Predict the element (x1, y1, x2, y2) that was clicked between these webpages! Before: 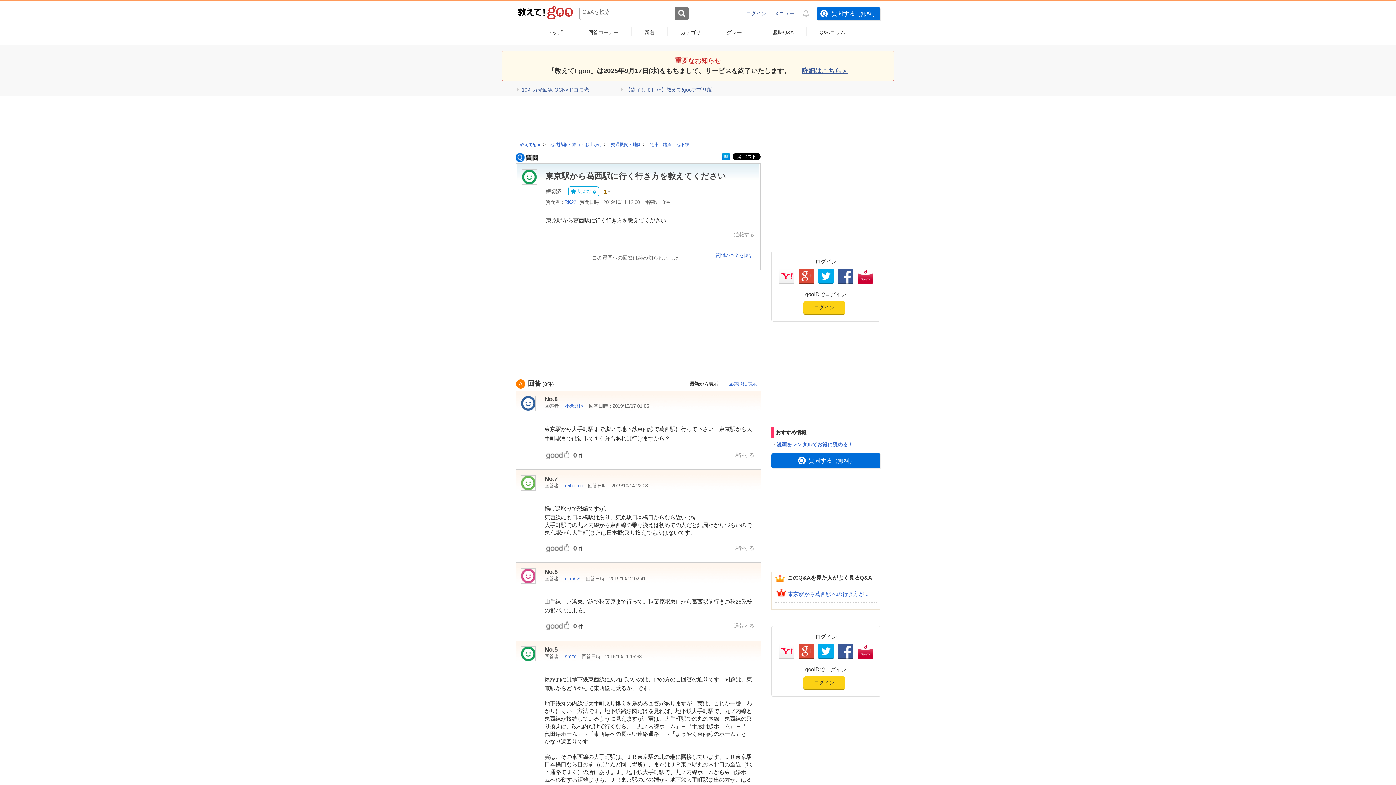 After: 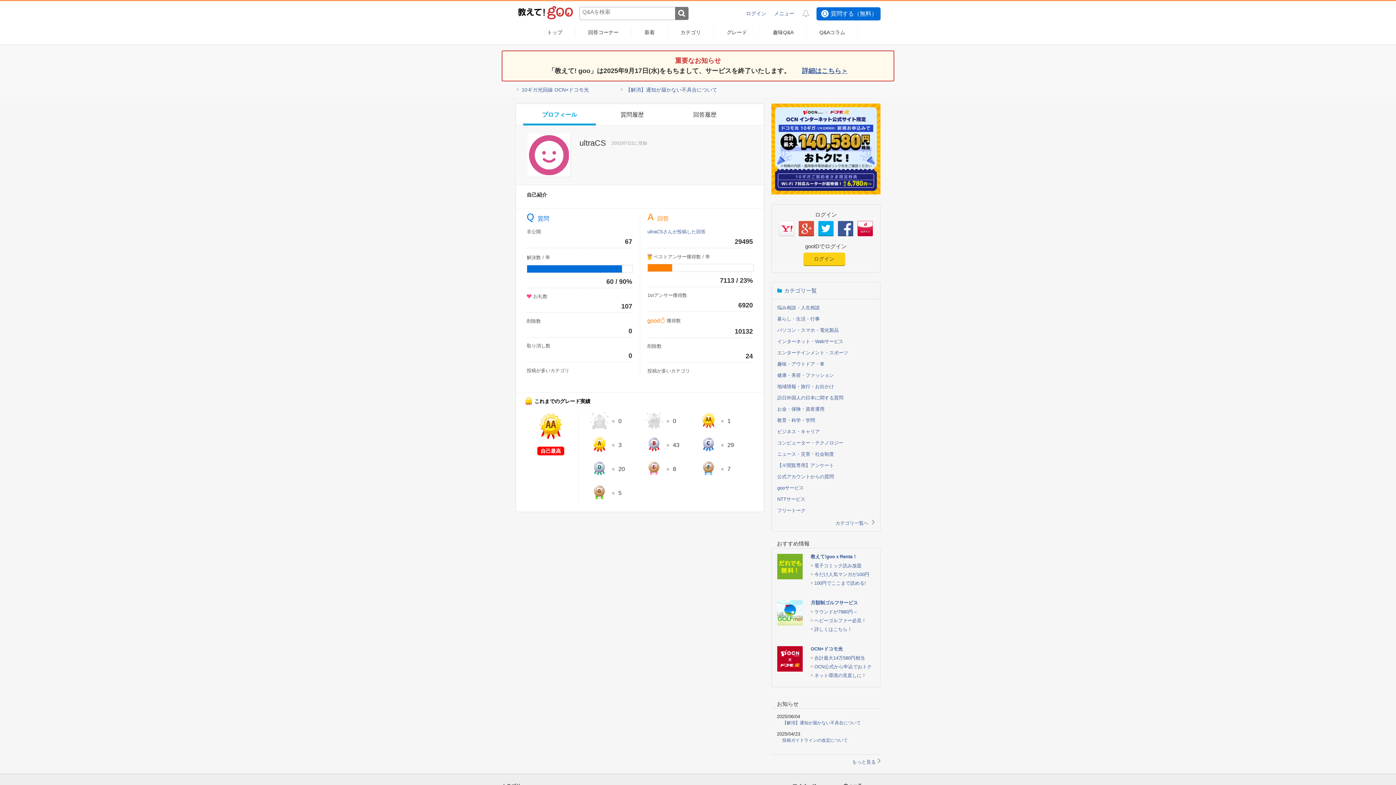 Action: bbox: (563, 576, 580, 581) label:  ultraCS